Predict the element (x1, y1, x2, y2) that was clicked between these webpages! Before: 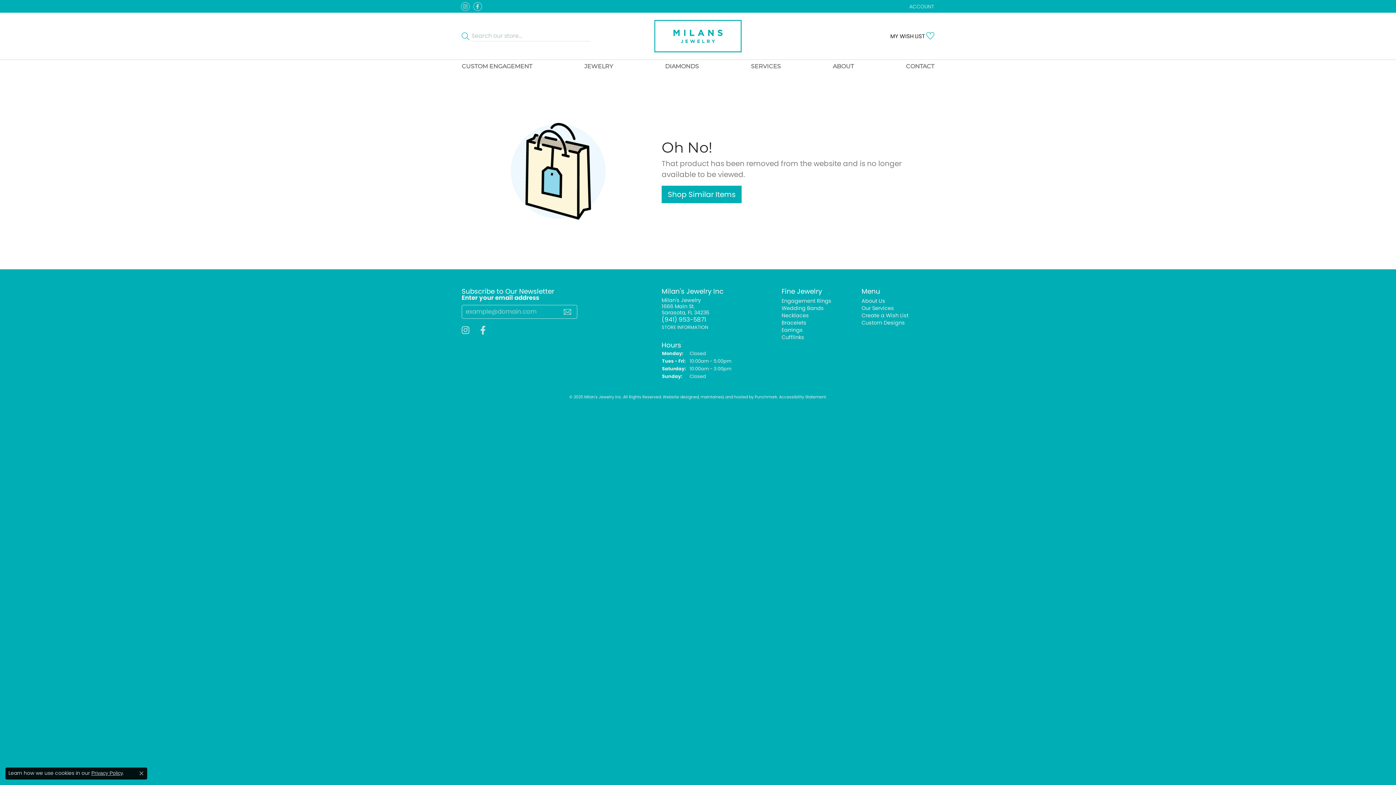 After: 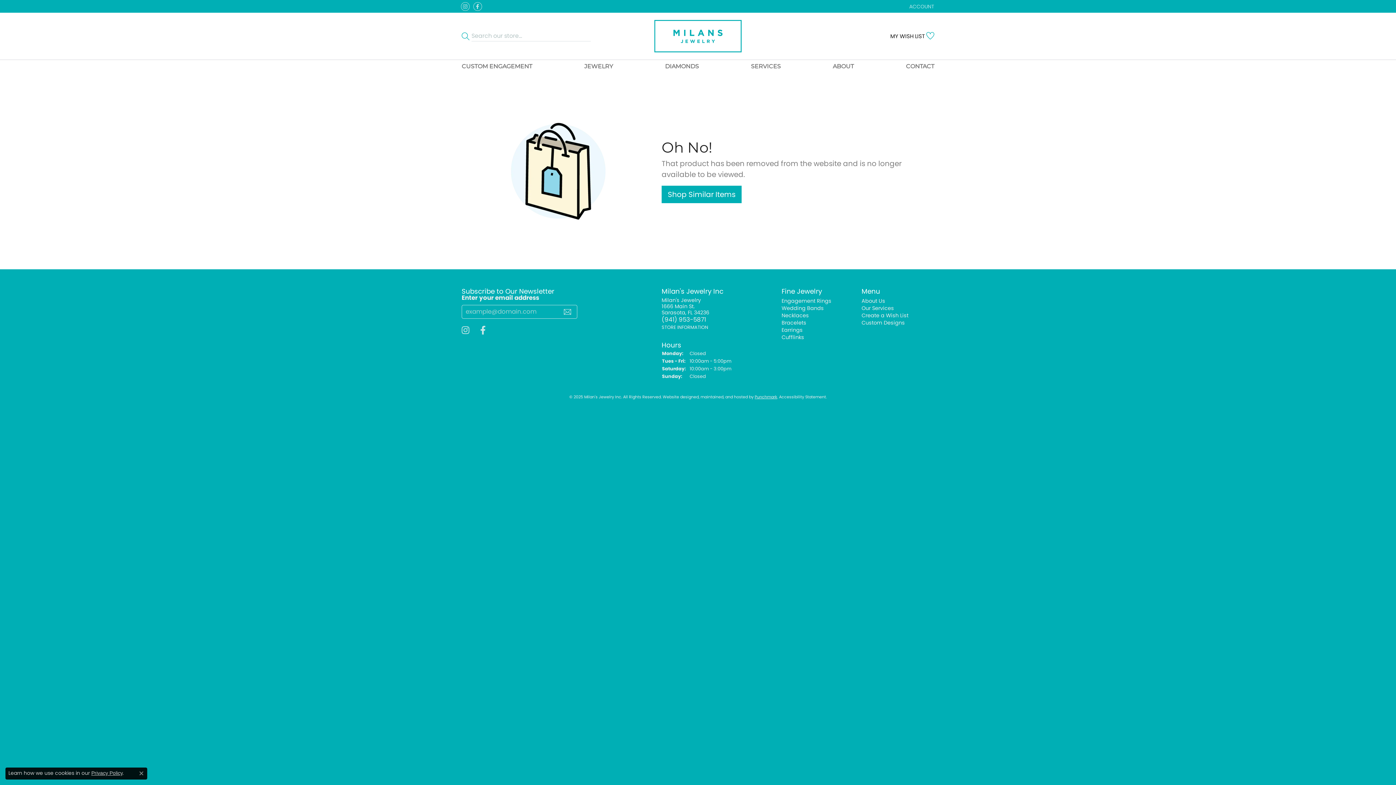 Action: bbox: (754, 394, 777, 399) label: Visit Punchmark.com